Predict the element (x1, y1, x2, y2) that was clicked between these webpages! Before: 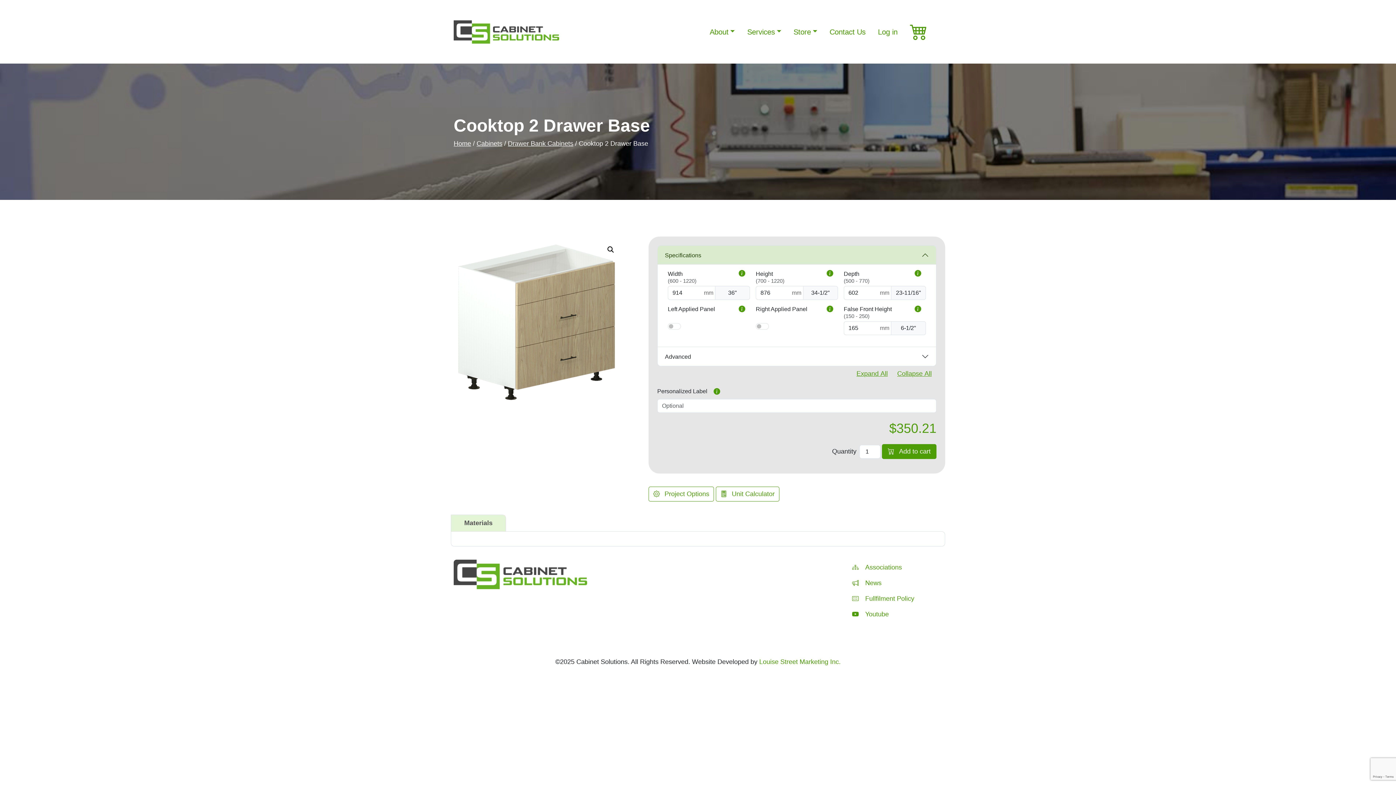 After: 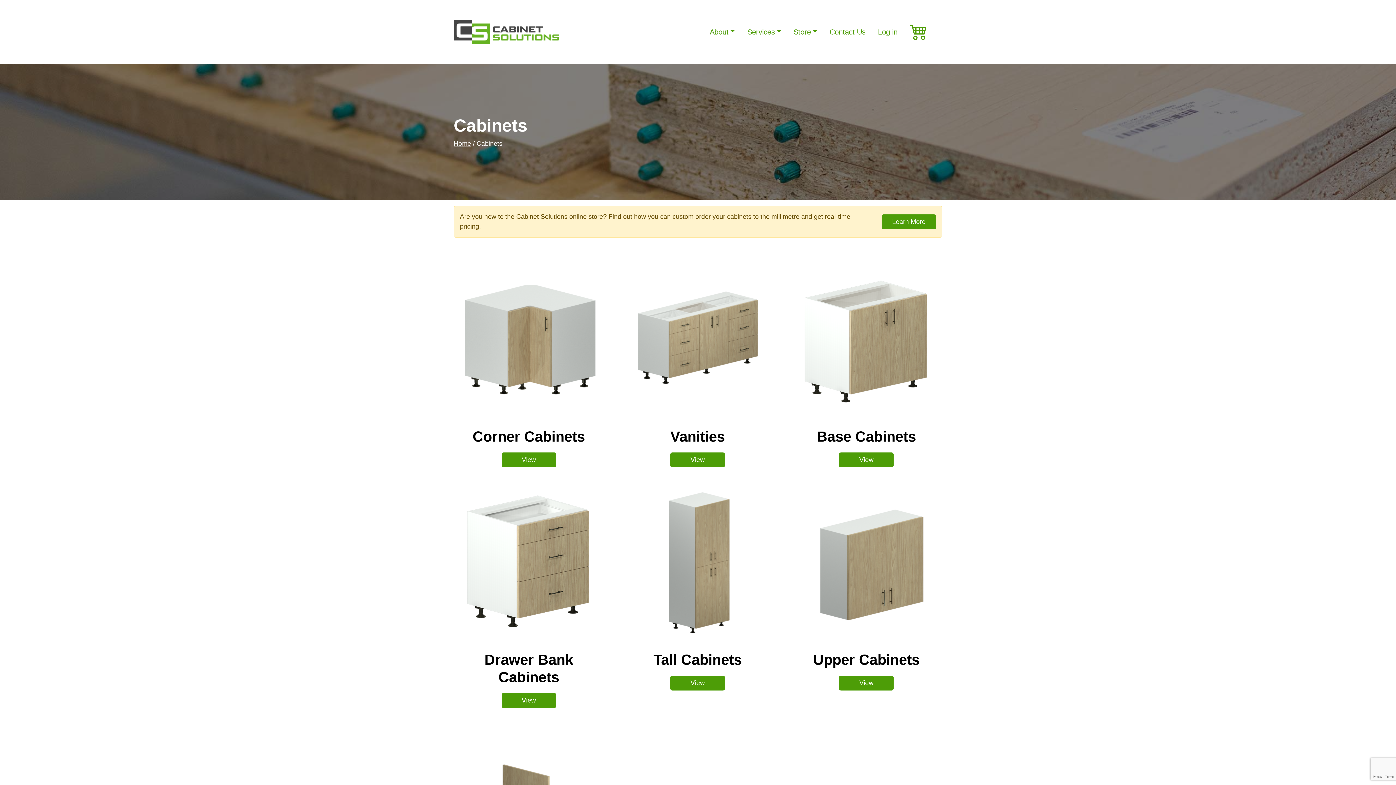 Action: bbox: (476, 139, 502, 147) label: Cabinets